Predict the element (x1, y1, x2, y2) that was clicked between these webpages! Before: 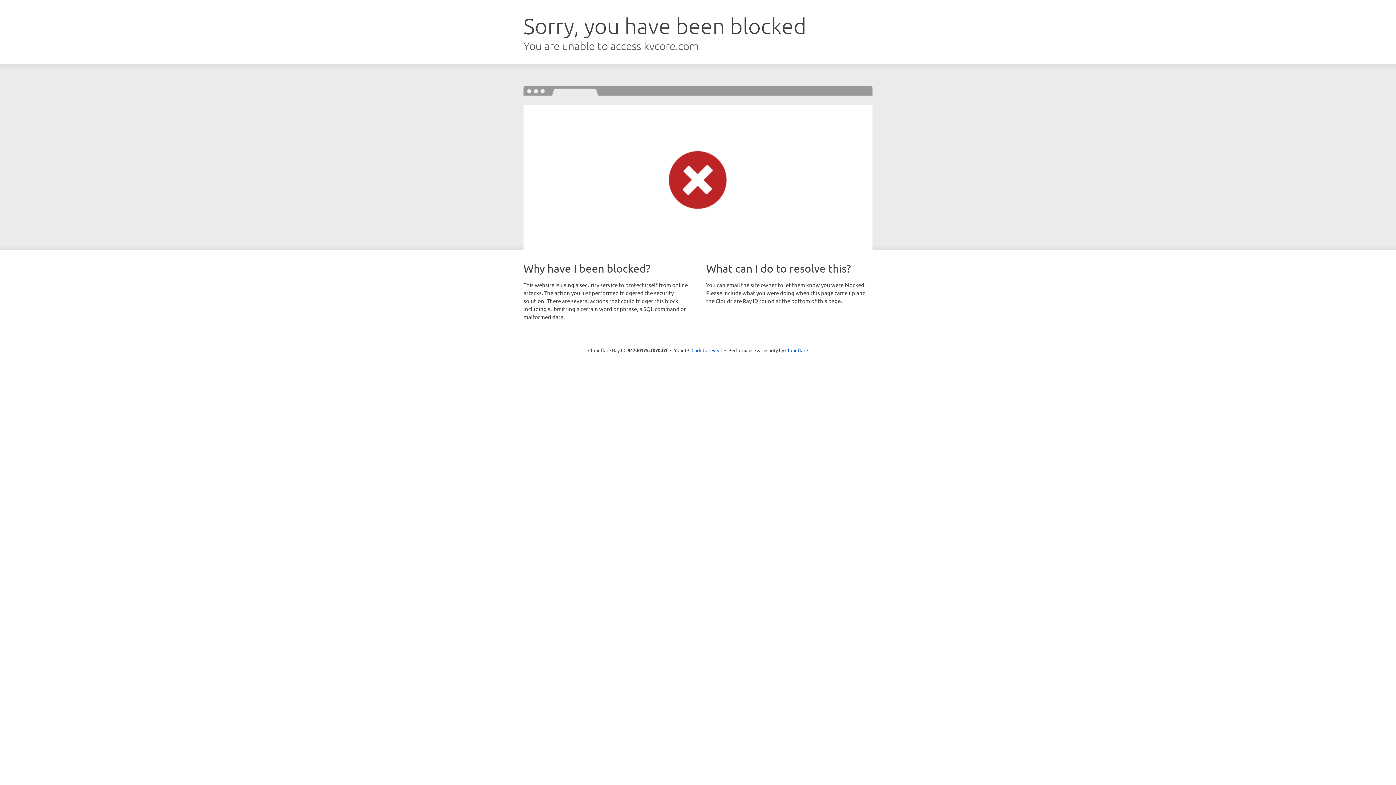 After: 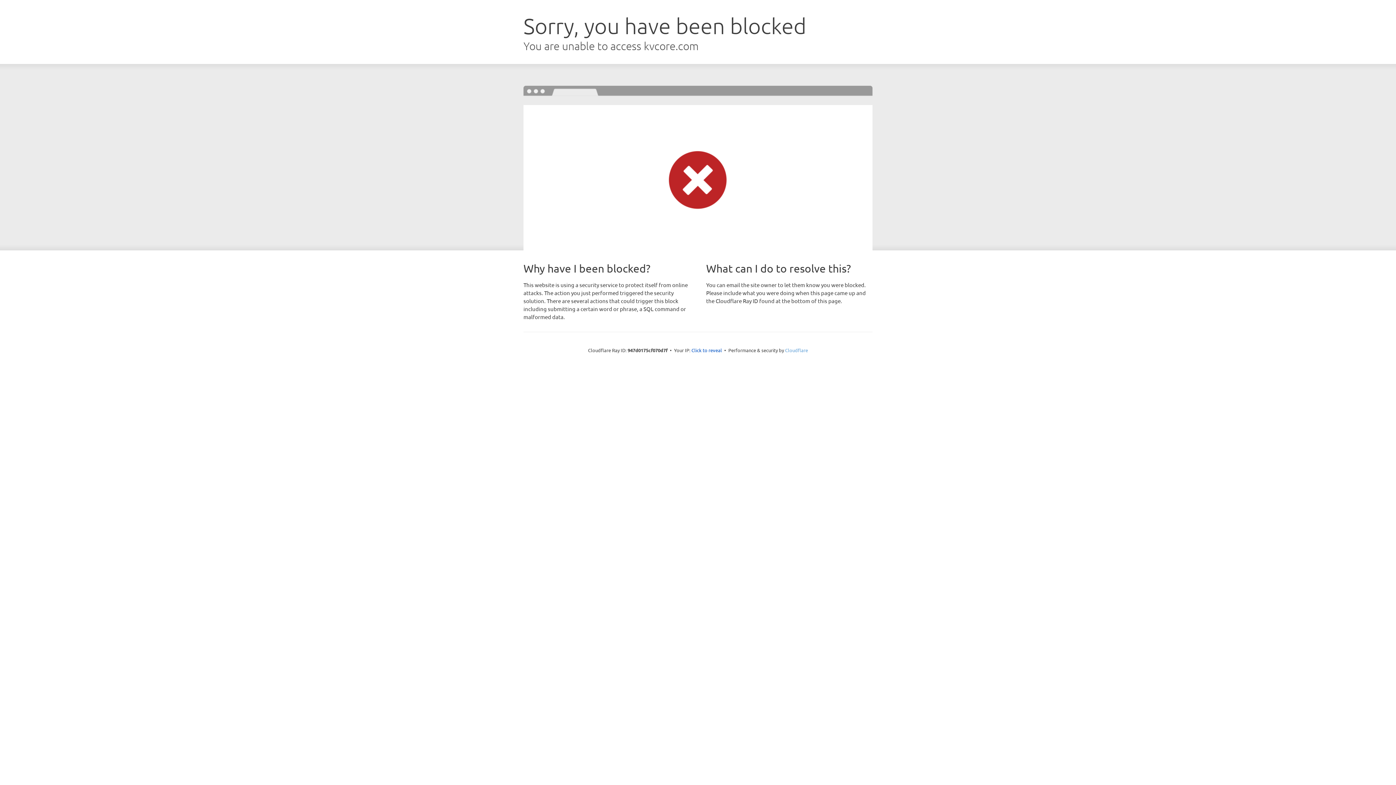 Action: label: Cloudflare bbox: (785, 347, 808, 353)